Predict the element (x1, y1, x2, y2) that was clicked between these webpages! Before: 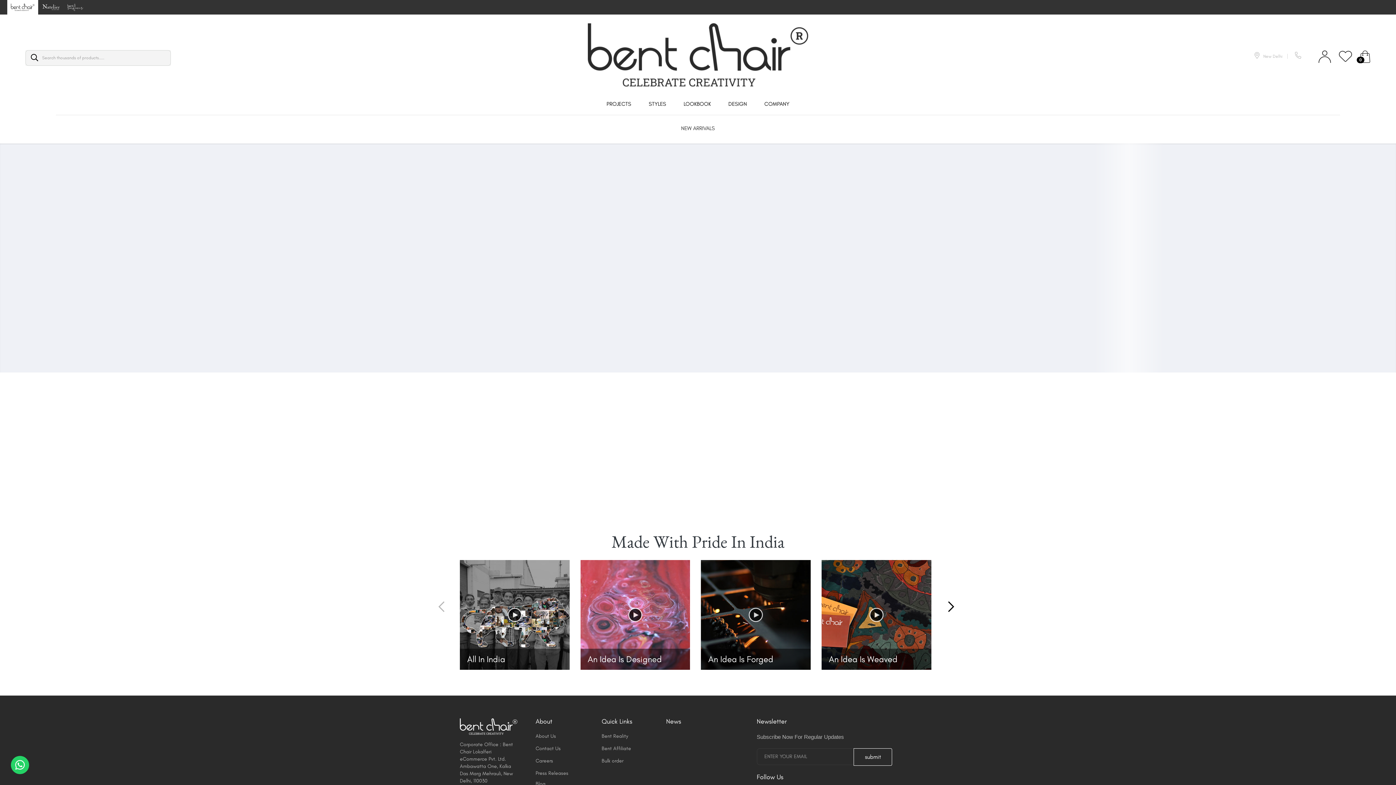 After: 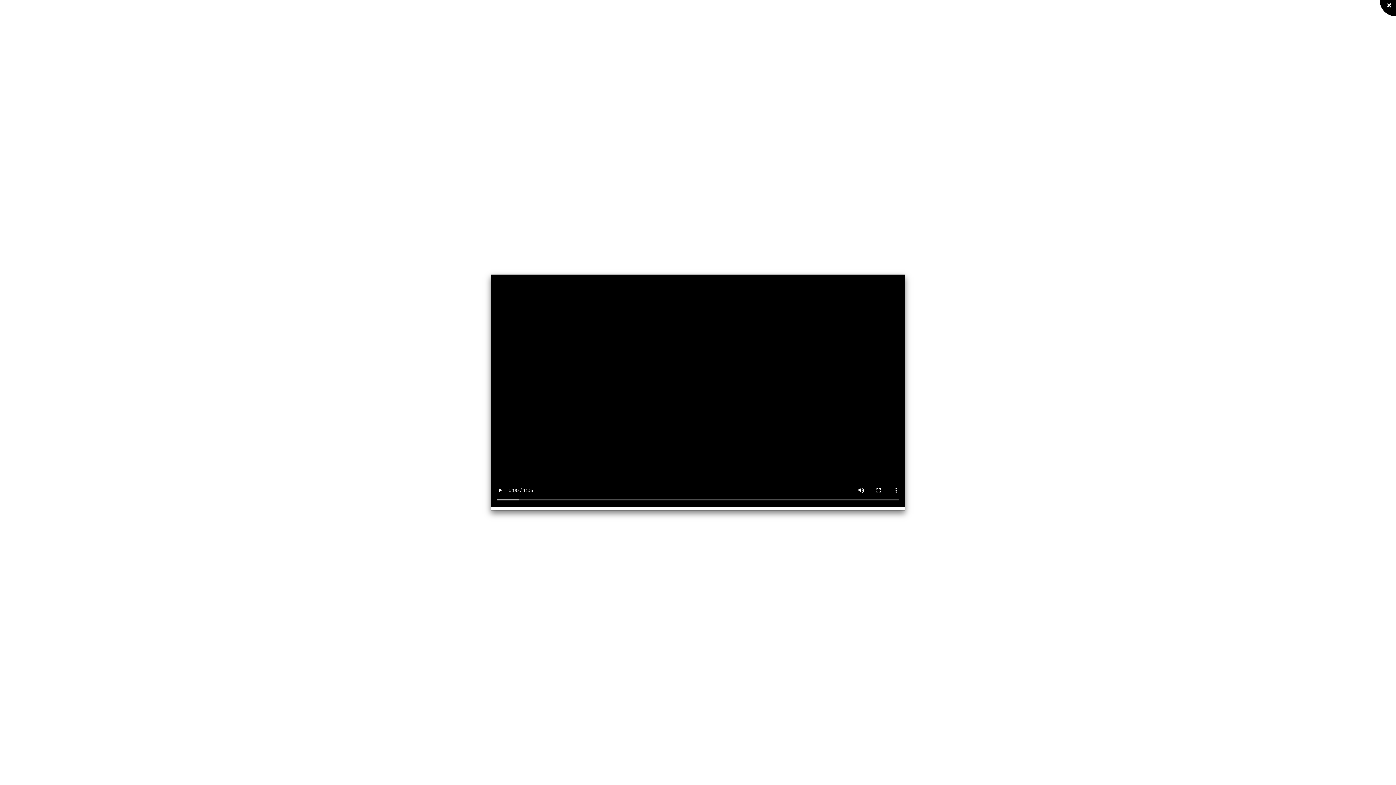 Action: bbox: (701, 611, 810, 617)